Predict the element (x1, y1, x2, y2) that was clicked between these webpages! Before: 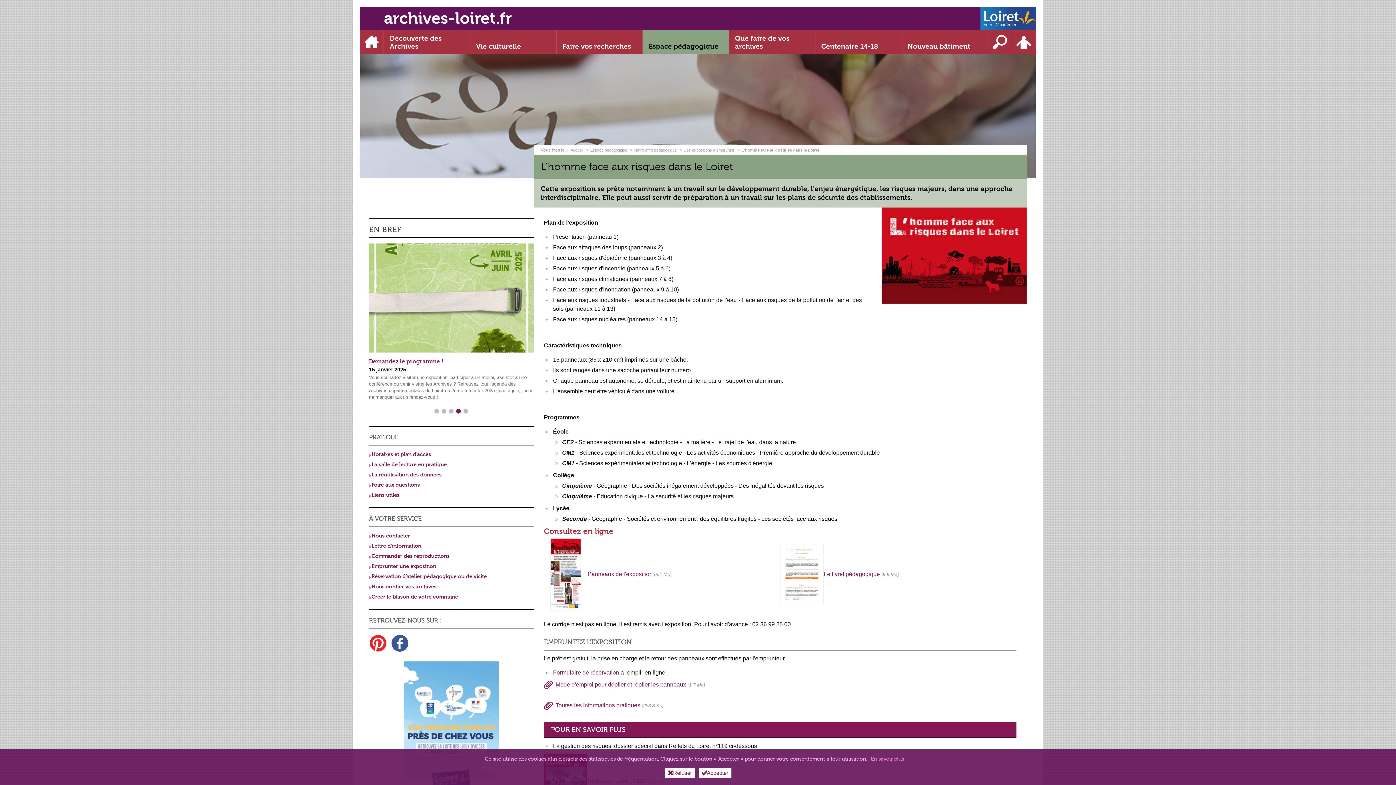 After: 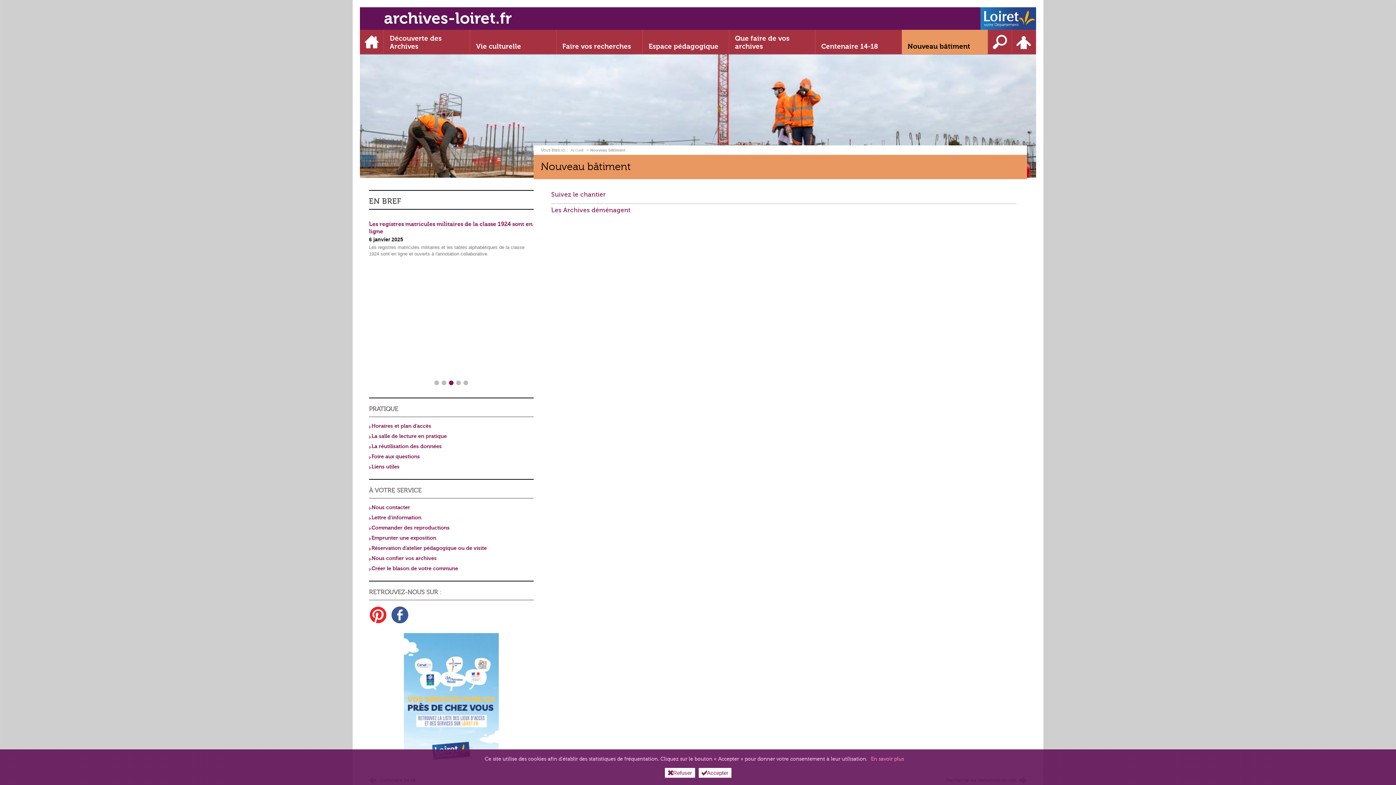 Action: label: Nouveau bâtiment bbox: (902, 29, 988, 54)